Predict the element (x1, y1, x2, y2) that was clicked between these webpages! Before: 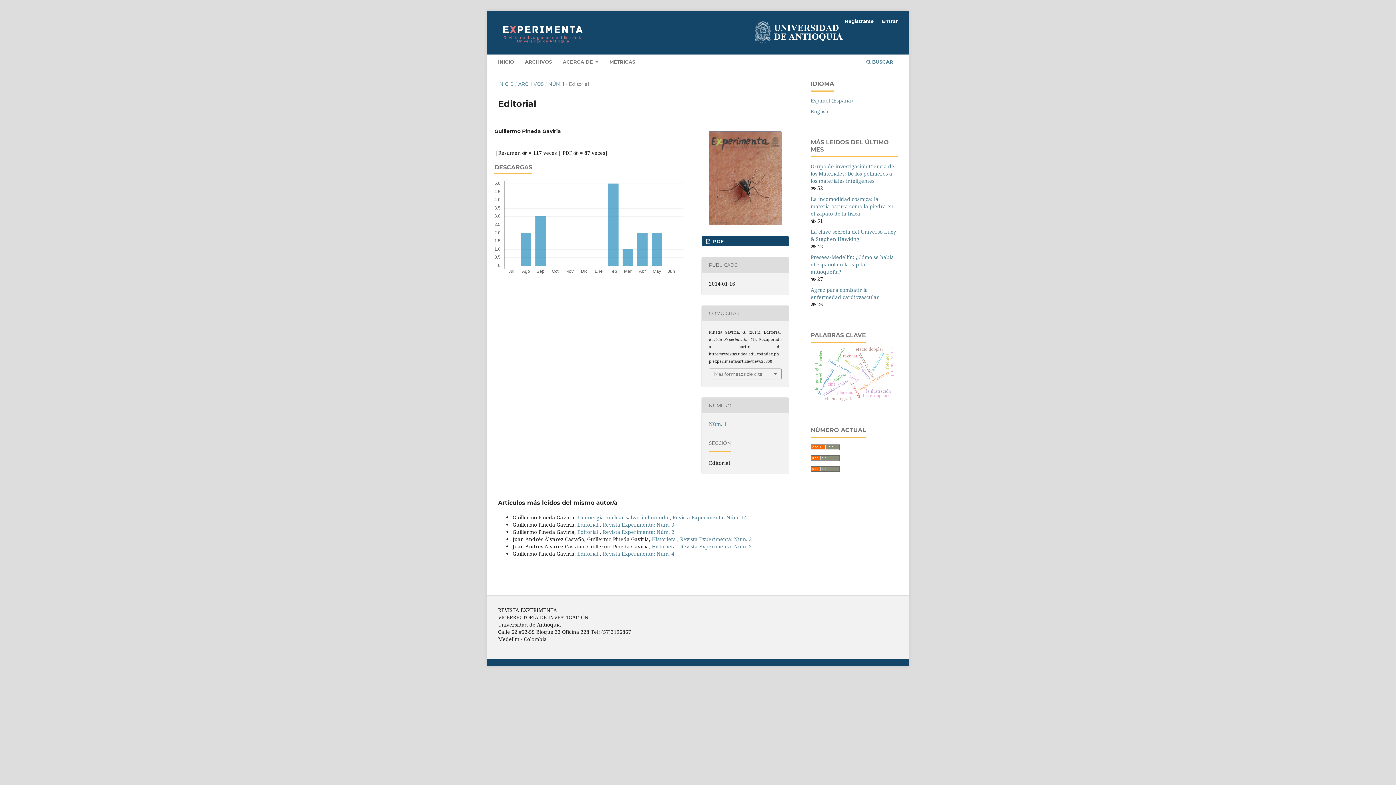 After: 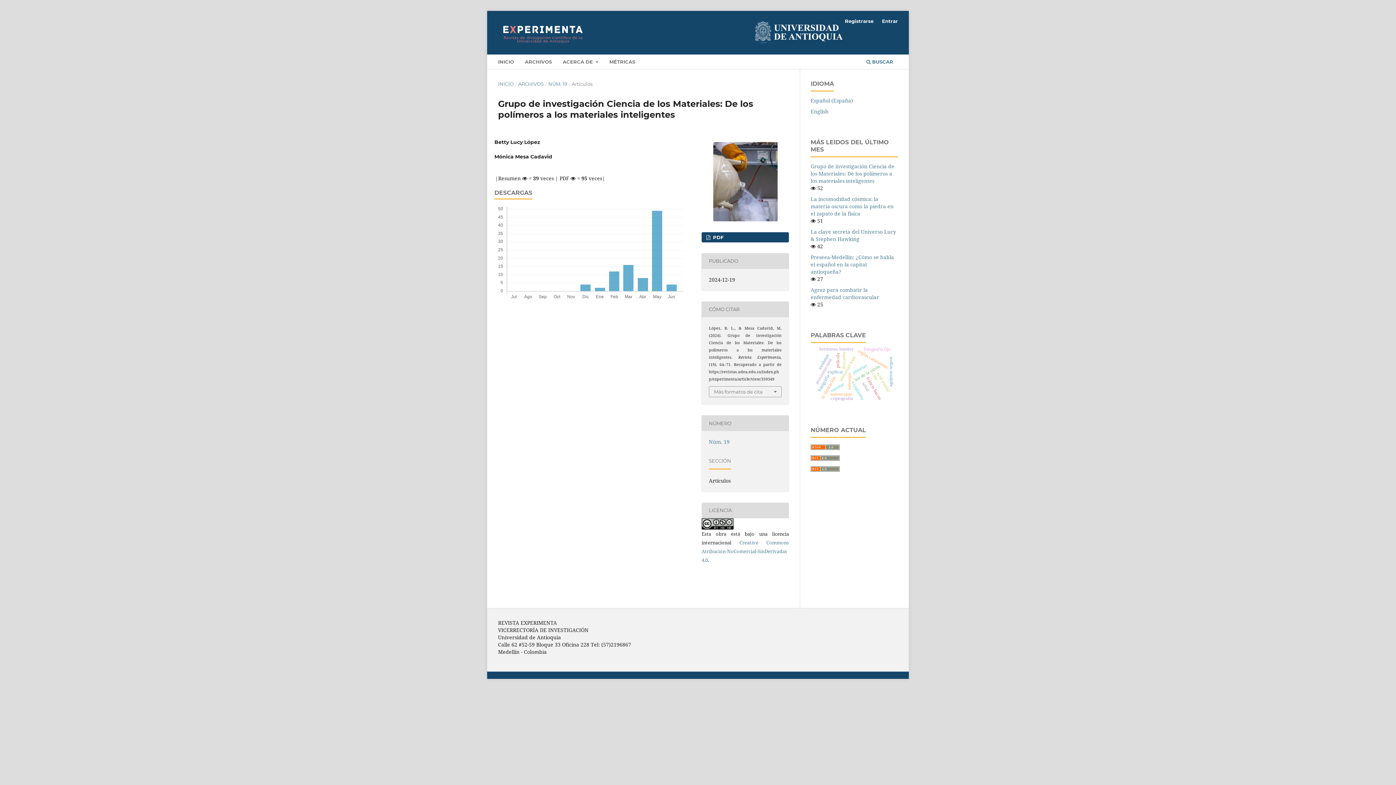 Action: label: Grupo de investigación Ciencia de los Materiales: De los polímeros a los materiales inteligentes bbox: (810, 162, 894, 184)